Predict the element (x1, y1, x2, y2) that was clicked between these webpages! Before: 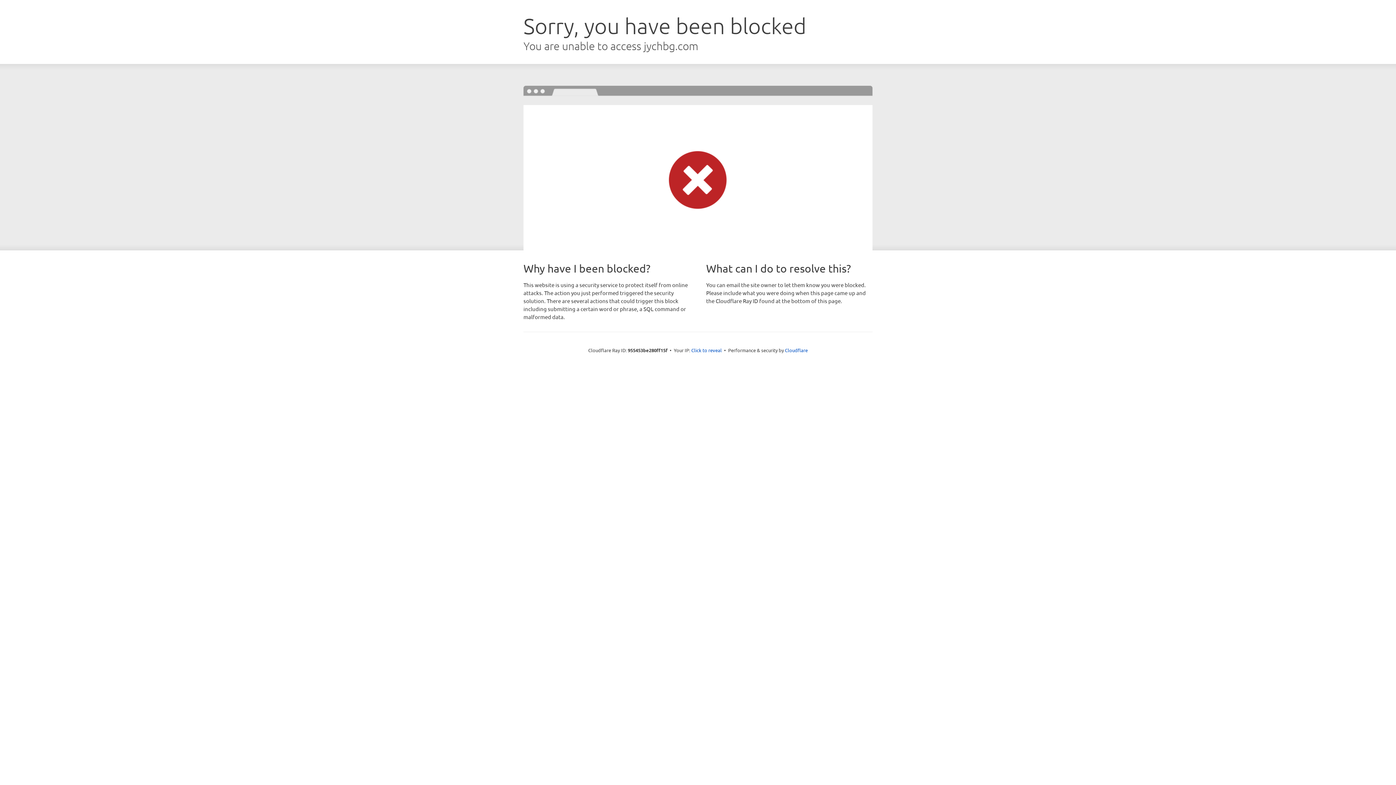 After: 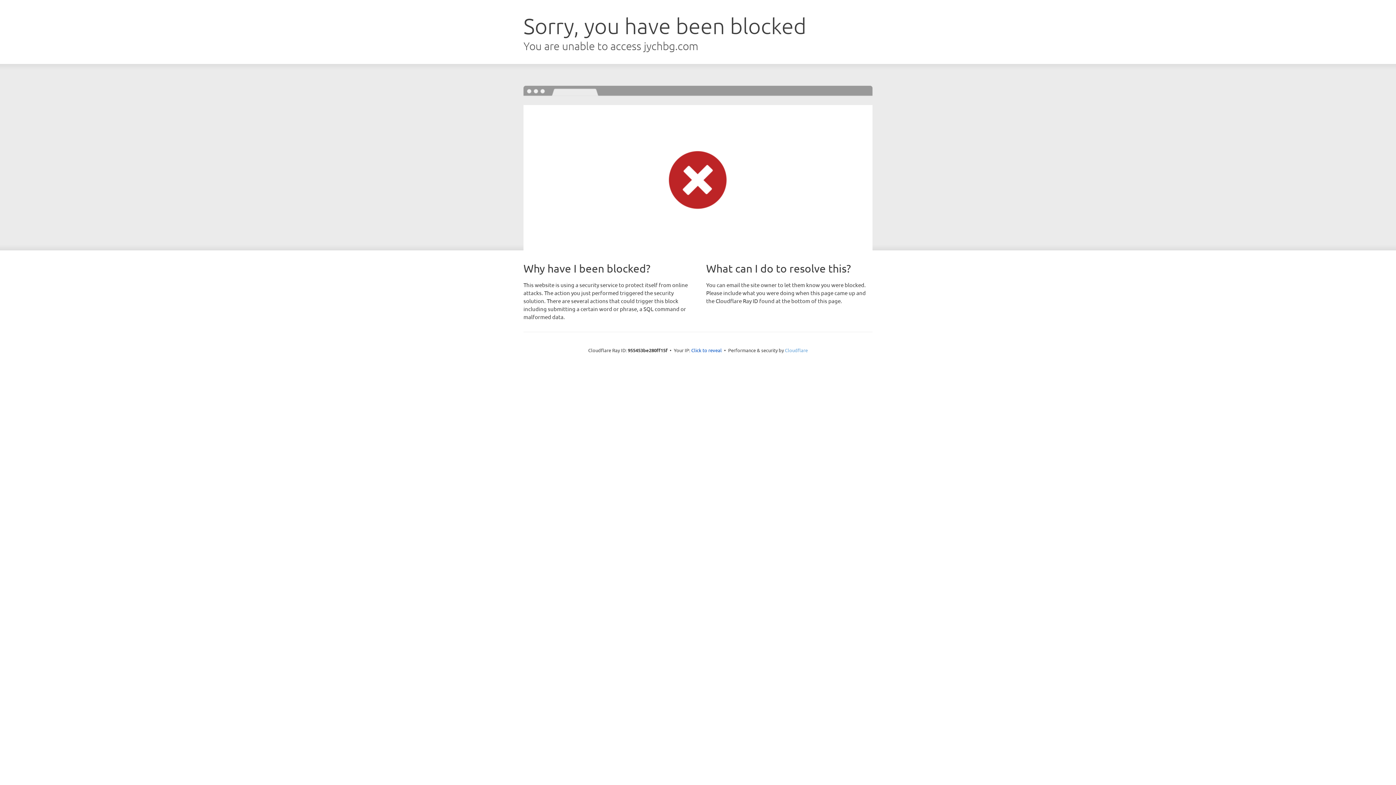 Action: bbox: (785, 347, 808, 353) label: Cloudflare